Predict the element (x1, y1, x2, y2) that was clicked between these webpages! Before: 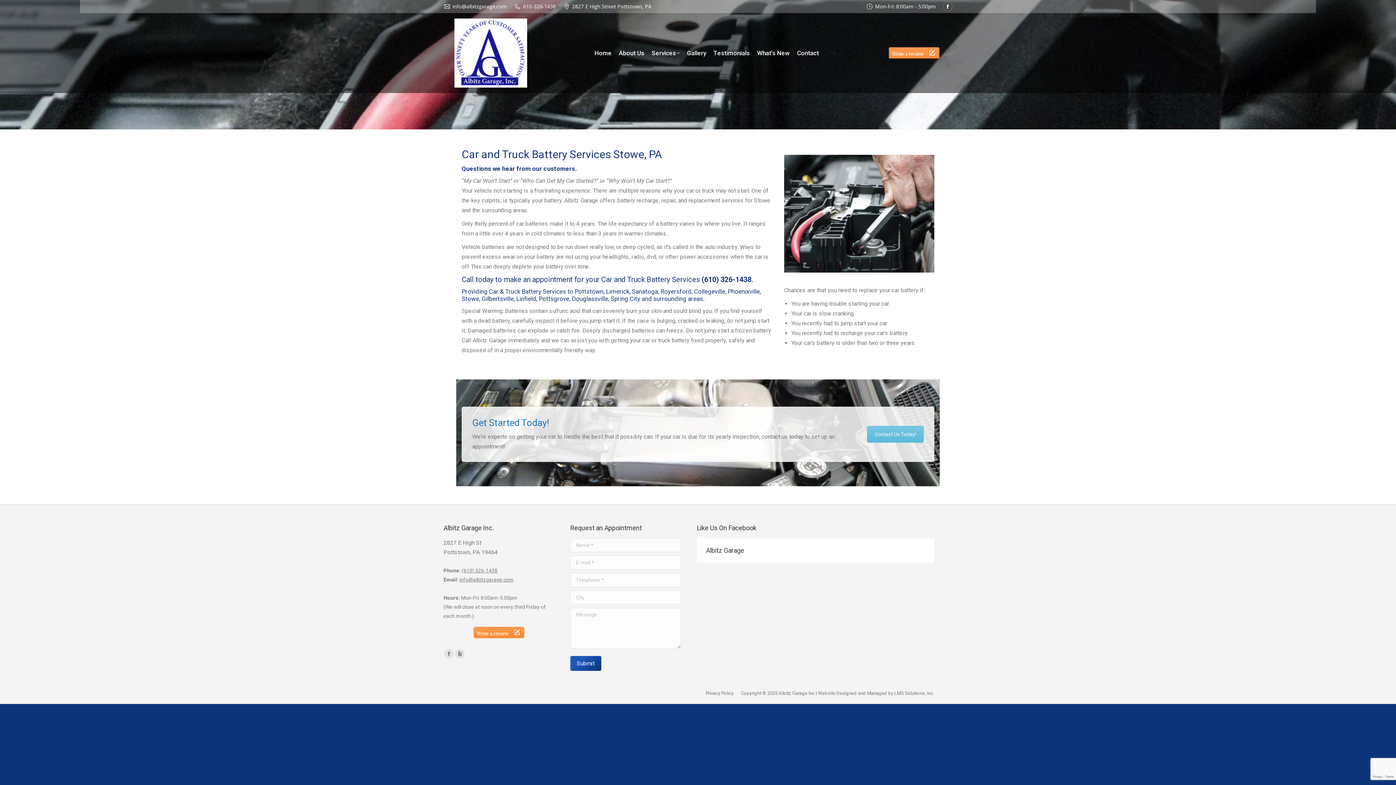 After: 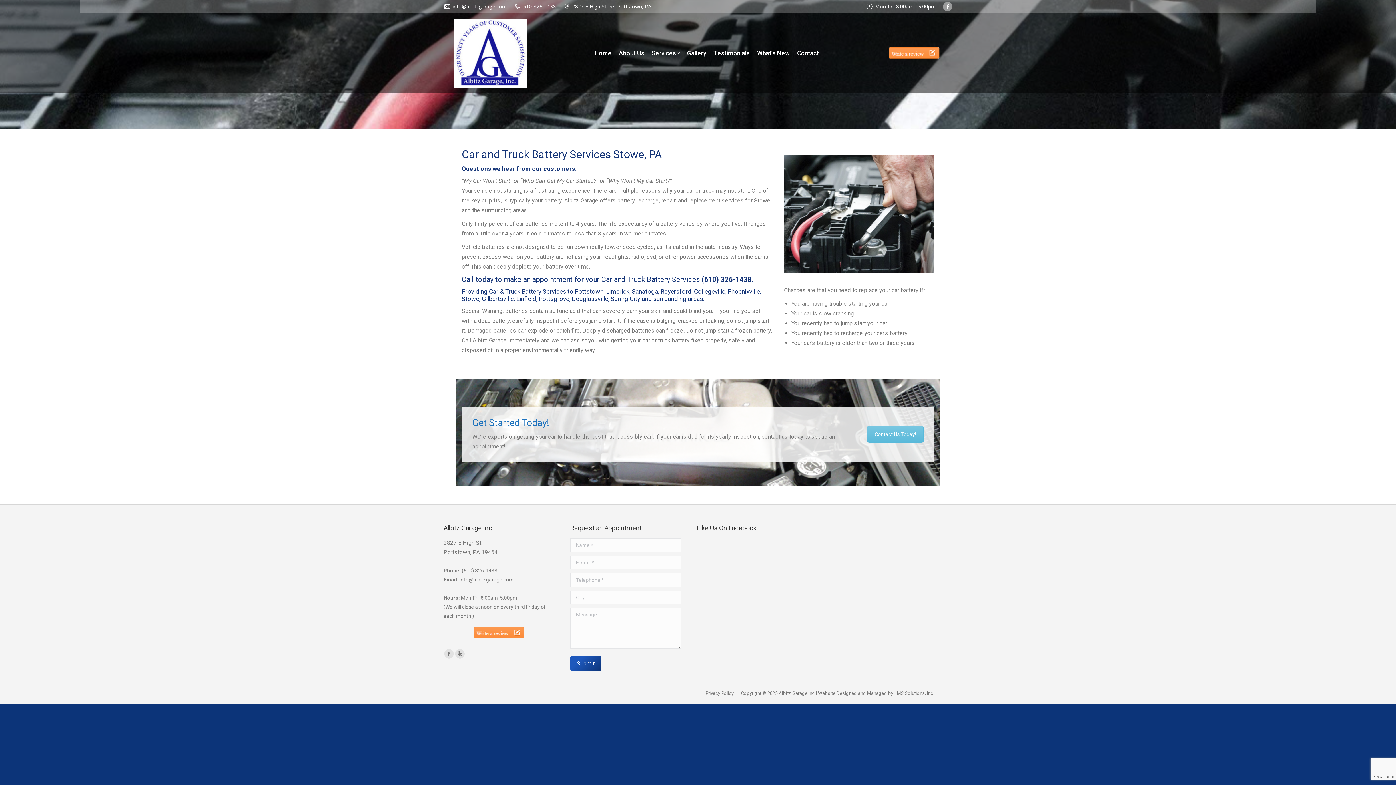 Action: label: Facebook page opens in new window bbox: (943, 1, 952, 11)